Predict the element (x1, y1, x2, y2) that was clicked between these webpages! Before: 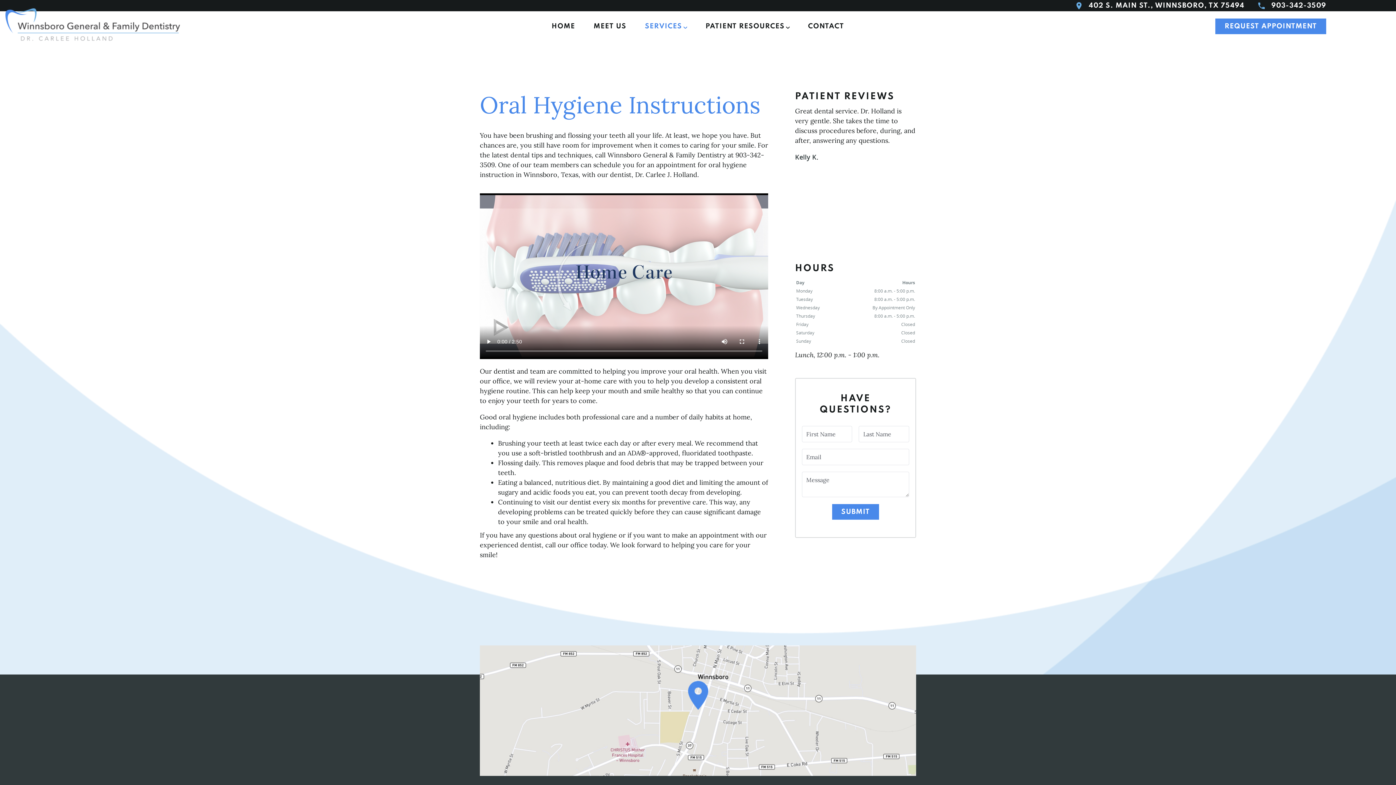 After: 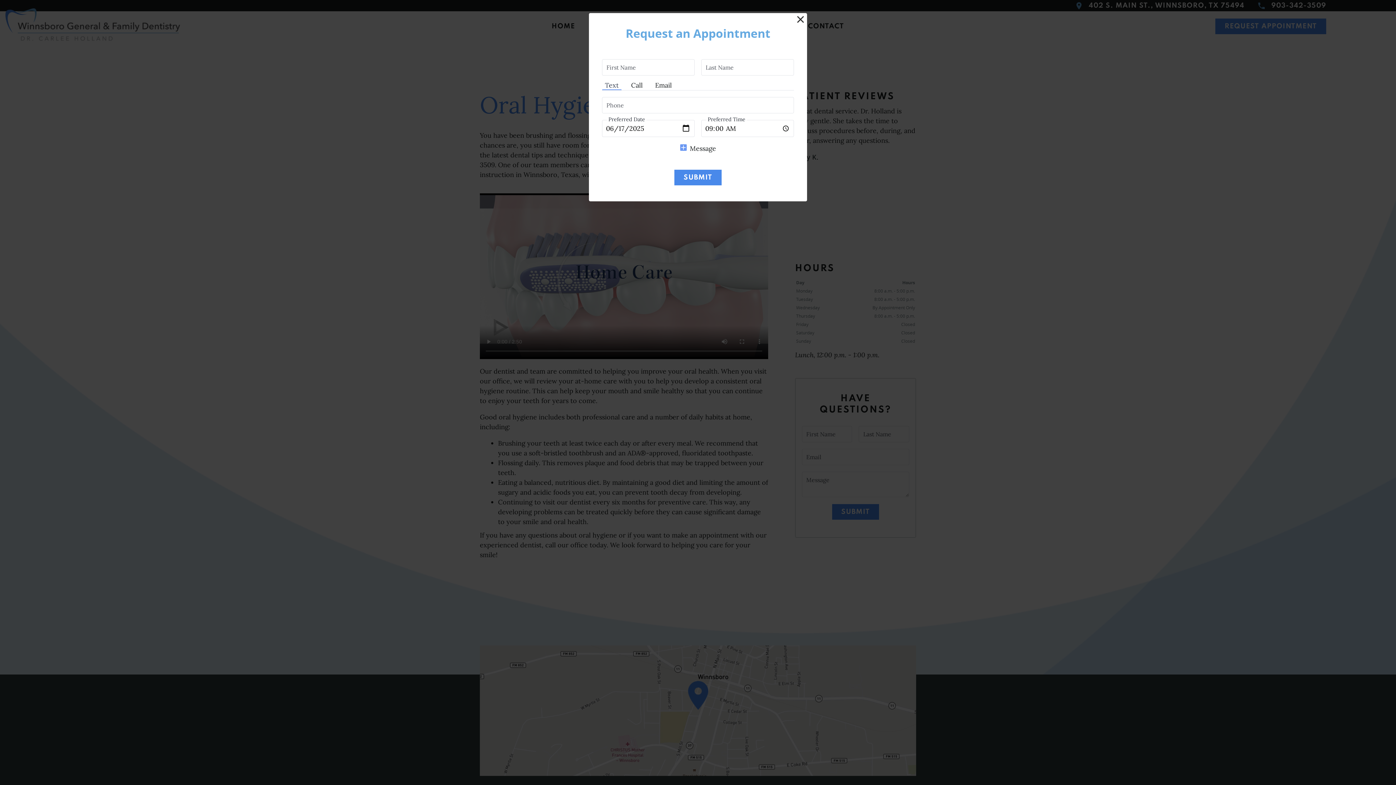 Action: bbox: (1215, 18, 1326, 34) label: REQUEST APPOINTMENT